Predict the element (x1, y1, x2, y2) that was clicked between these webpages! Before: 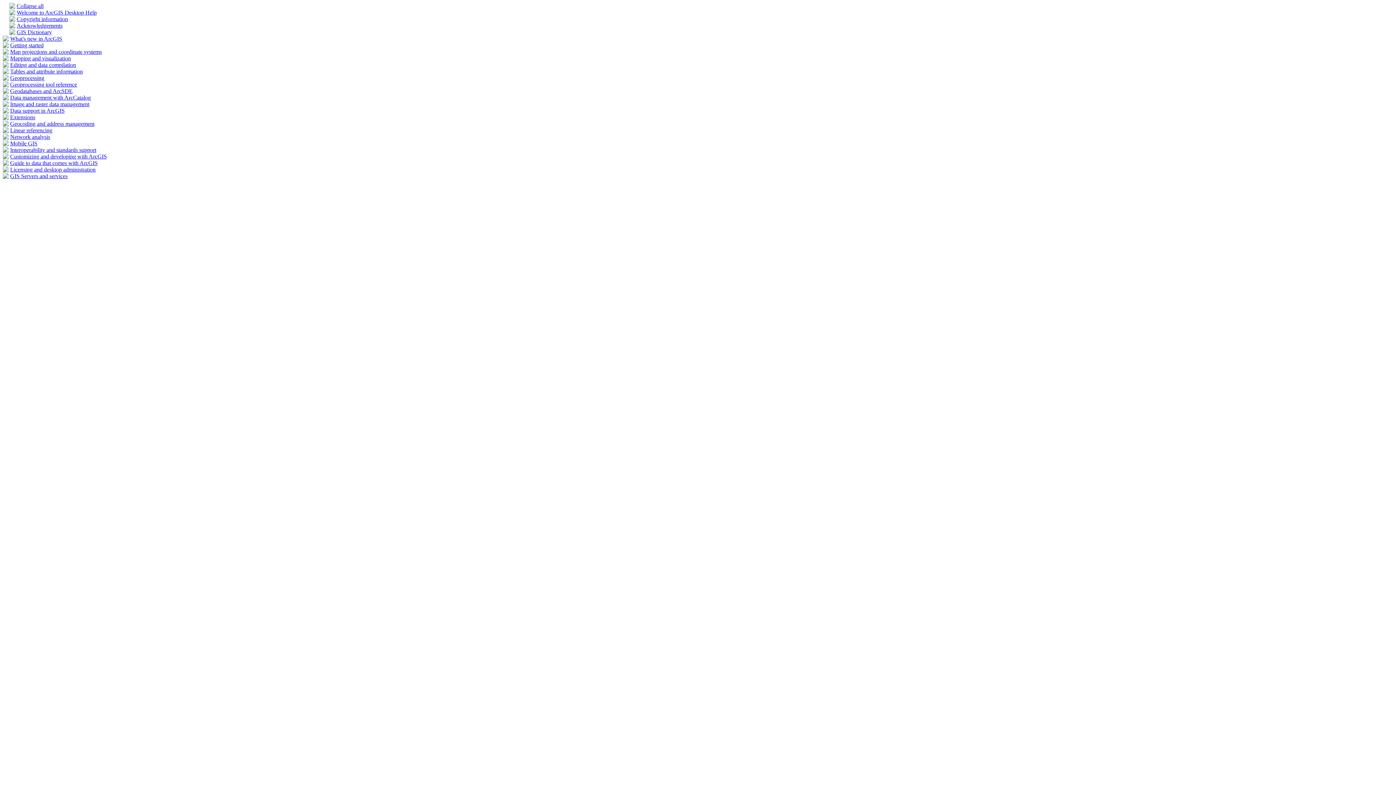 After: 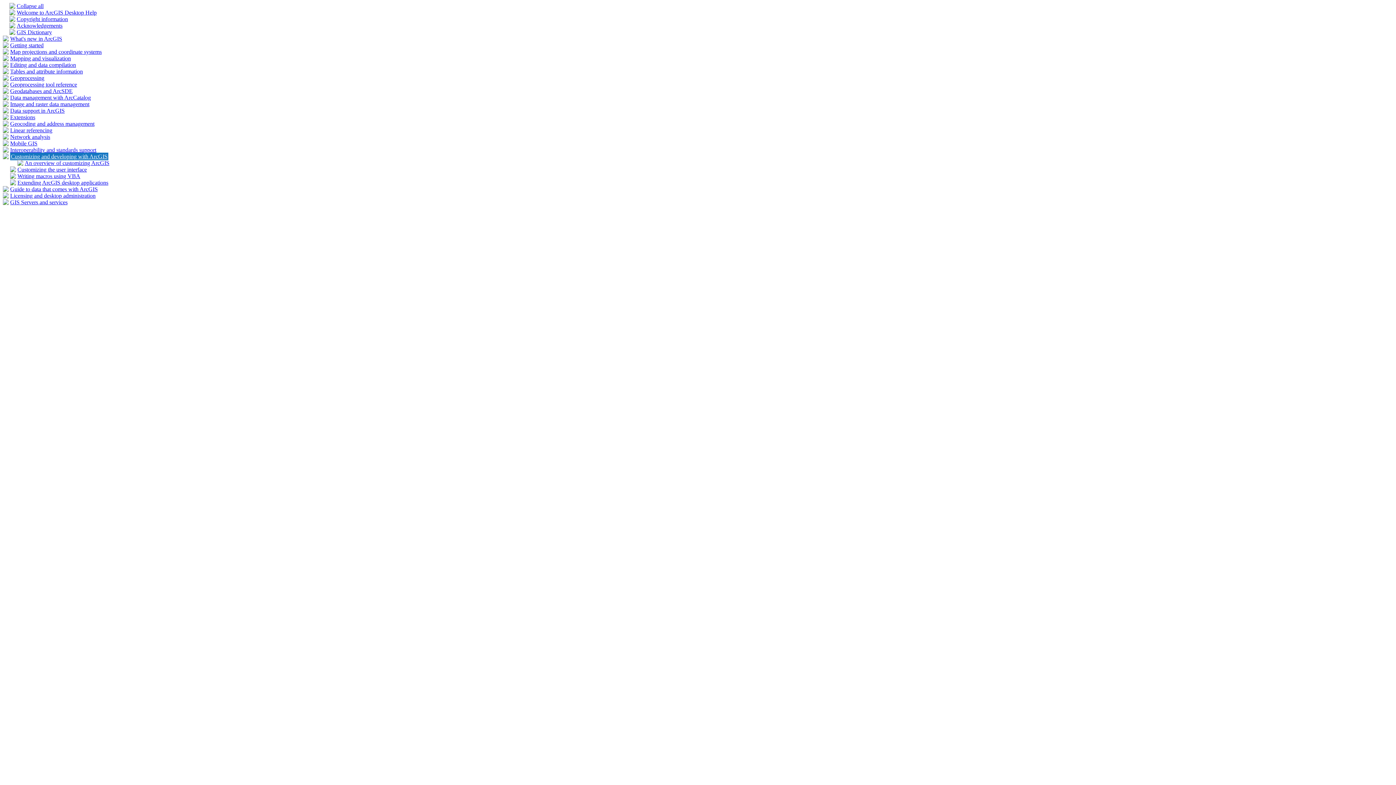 Action: label: Customizing and developing with ArcGIS bbox: (10, 153, 106, 159)